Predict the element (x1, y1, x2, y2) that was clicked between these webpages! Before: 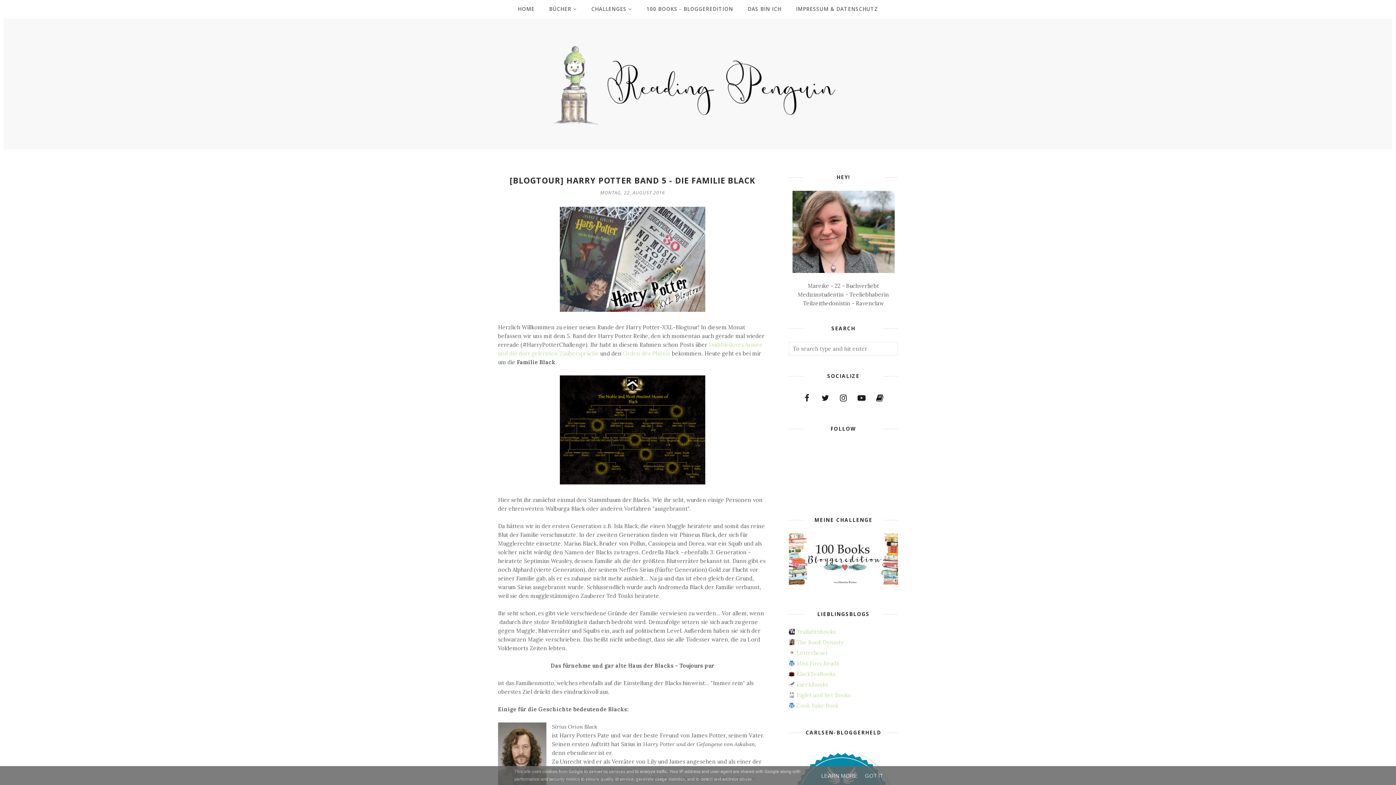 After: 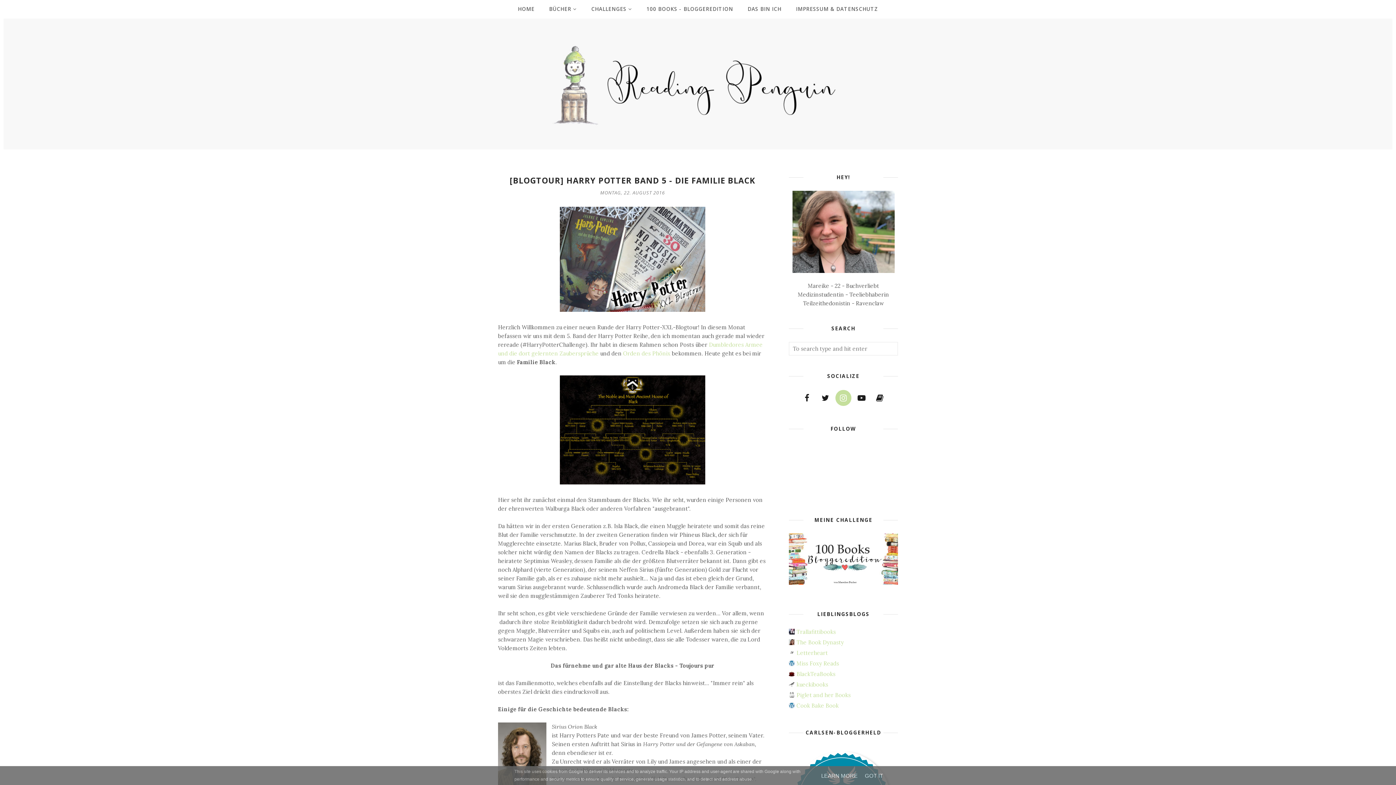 Action: bbox: (835, 390, 851, 406)